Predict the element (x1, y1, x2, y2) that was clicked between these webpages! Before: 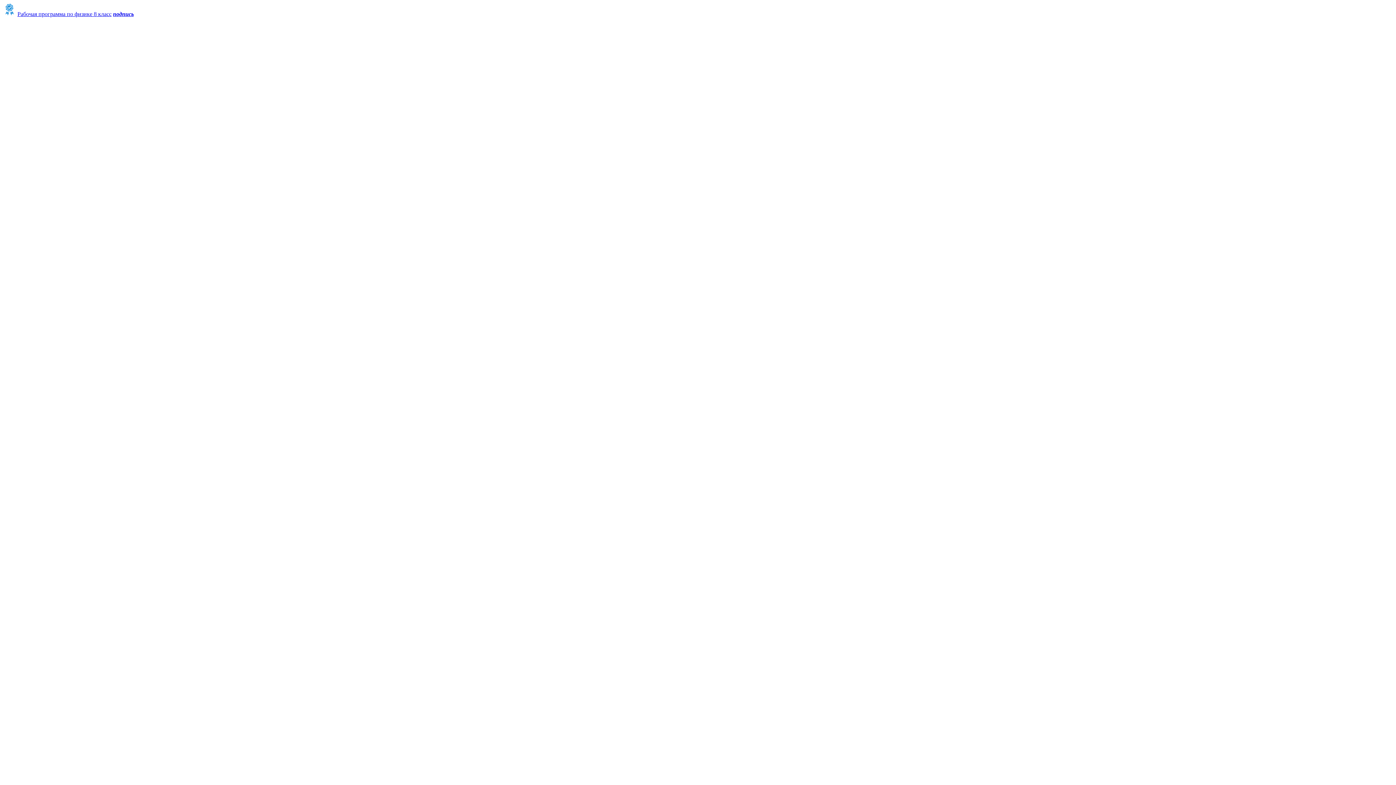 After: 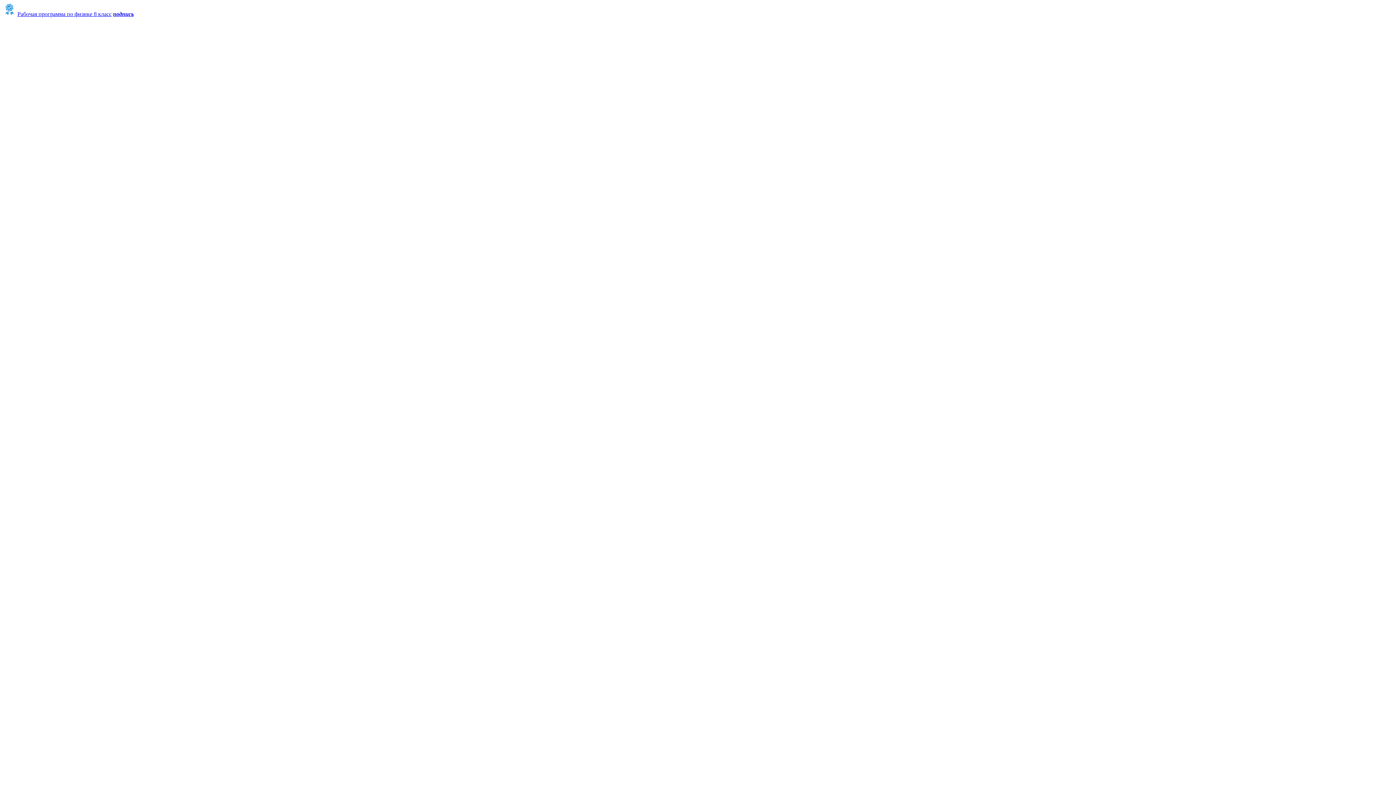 Action: label: Рабочая программа по физике 8 класс bbox: (17, 10, 111, 17)